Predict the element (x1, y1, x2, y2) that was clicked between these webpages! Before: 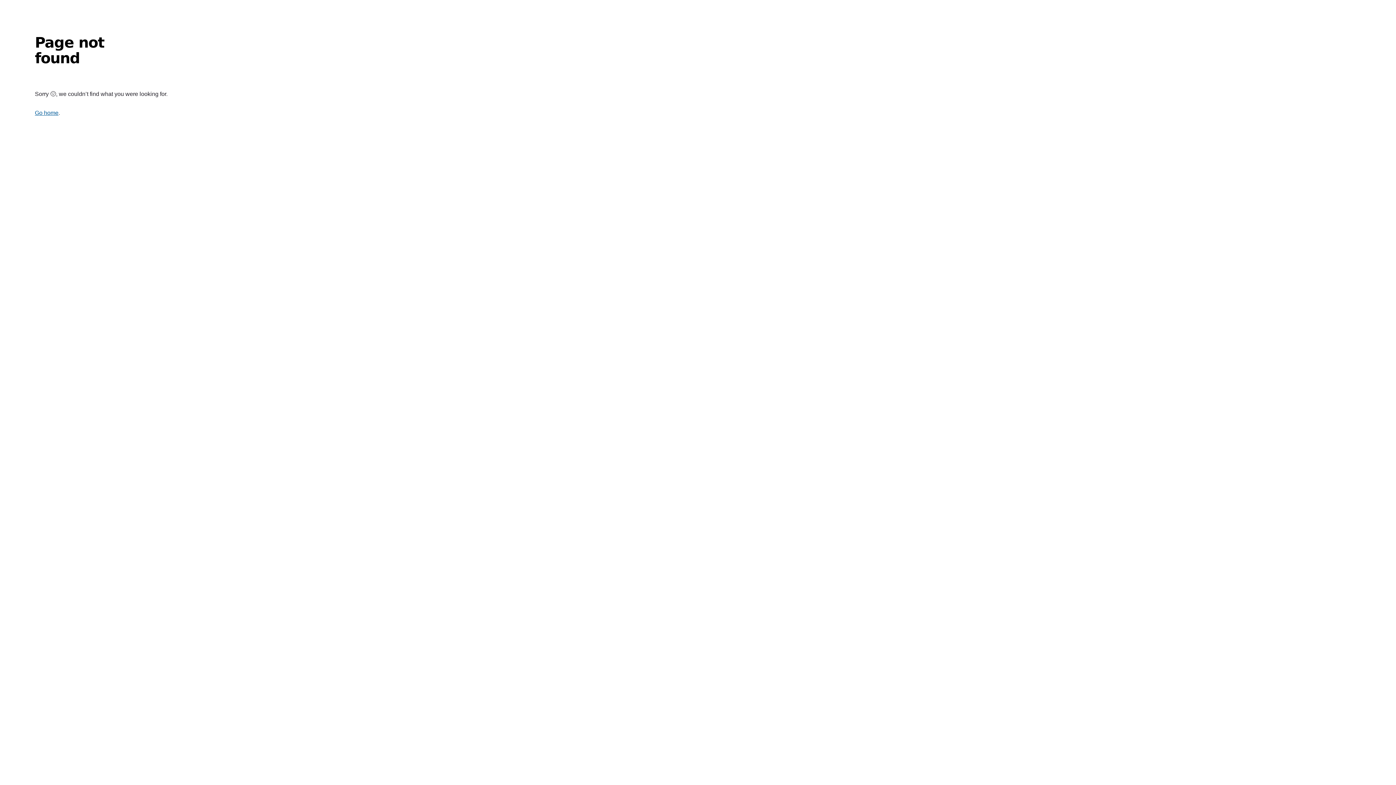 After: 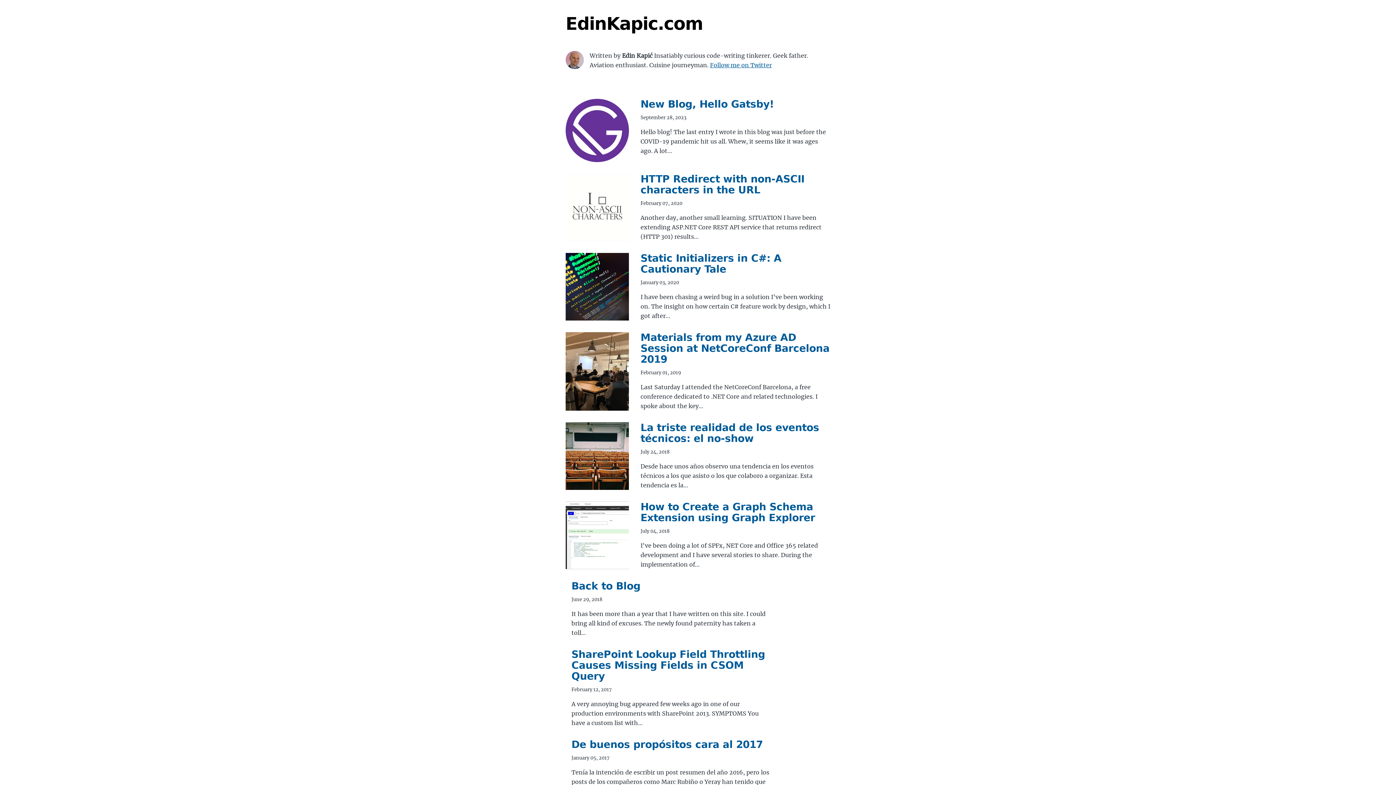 Action: bbox: (34, 109, 58, 116) label: Go home